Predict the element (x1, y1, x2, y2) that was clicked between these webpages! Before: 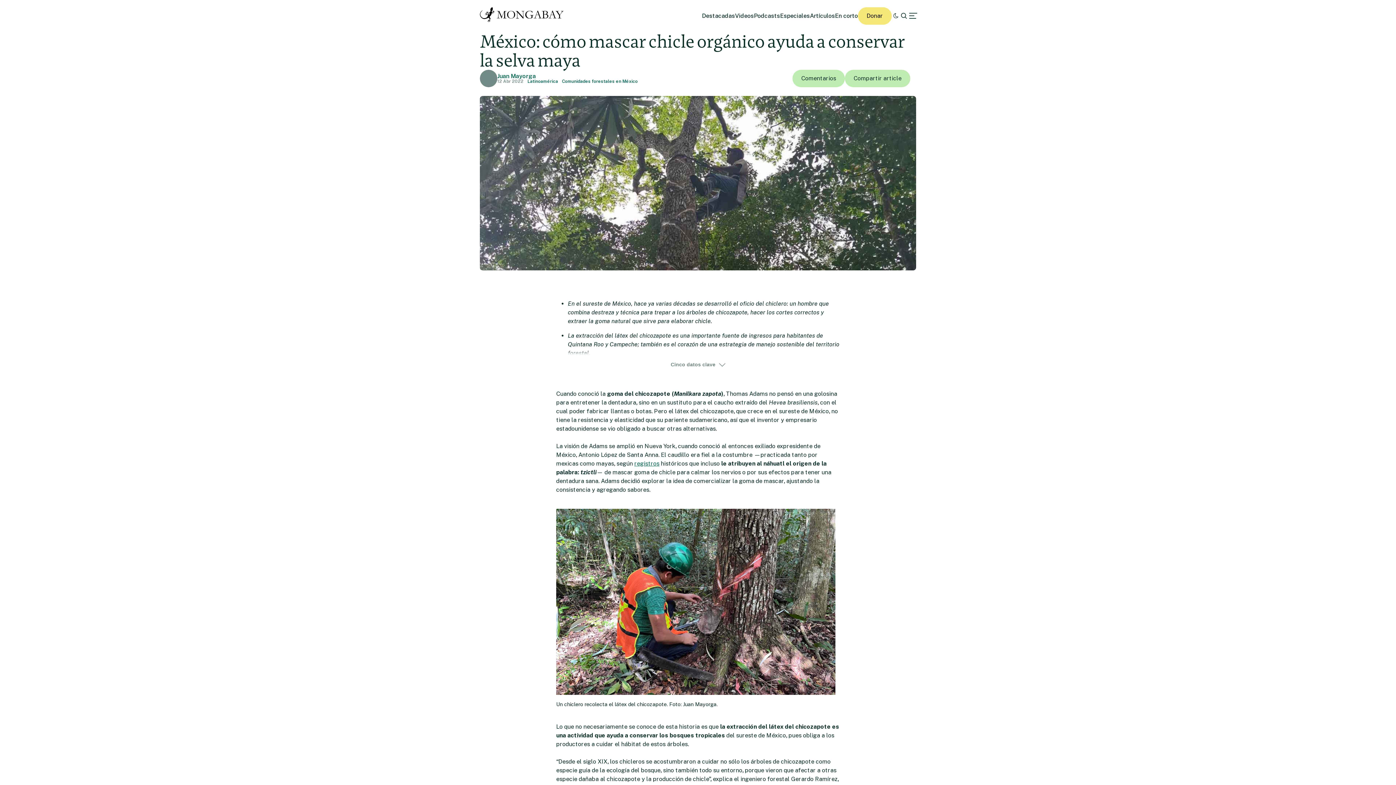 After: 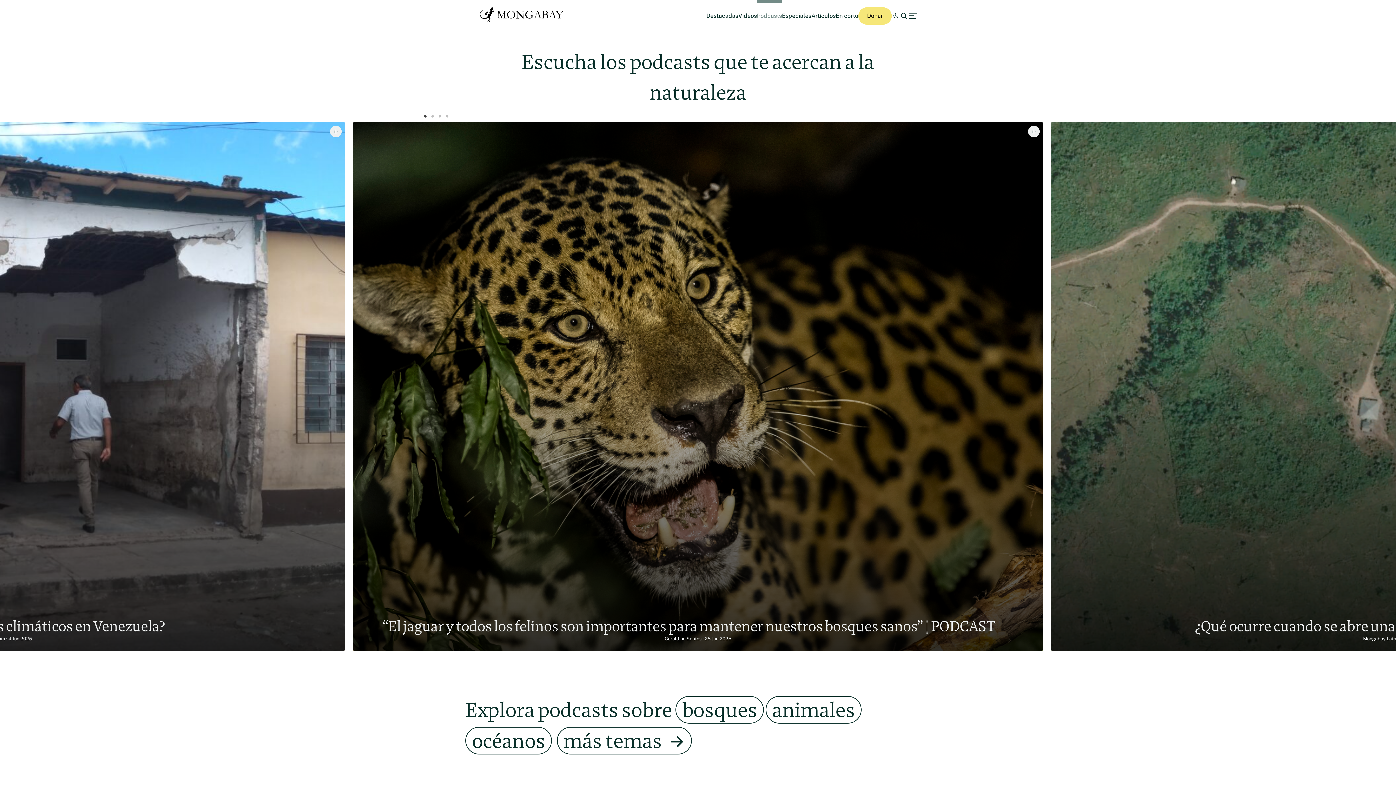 Action: bbox: (754, 12, 780, 19) label: Podcasts